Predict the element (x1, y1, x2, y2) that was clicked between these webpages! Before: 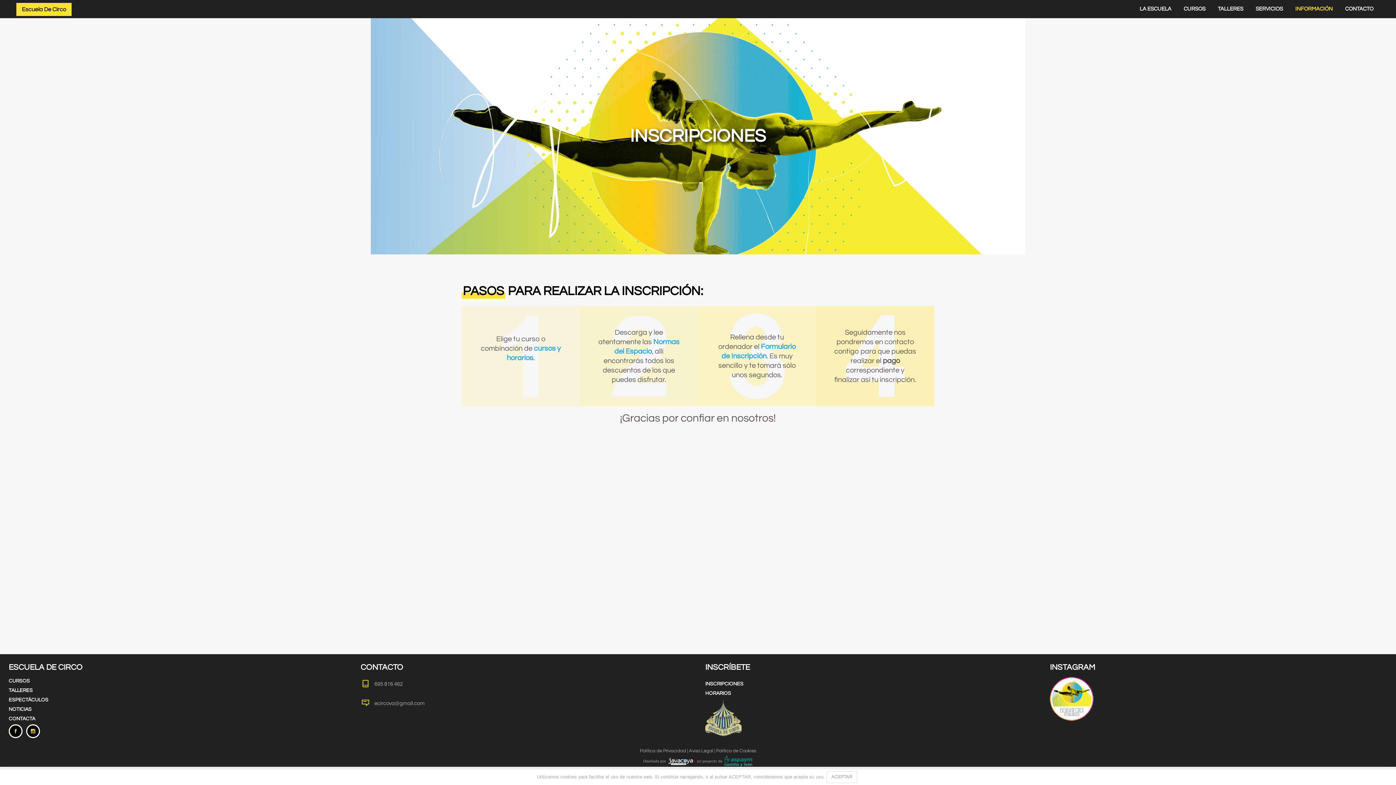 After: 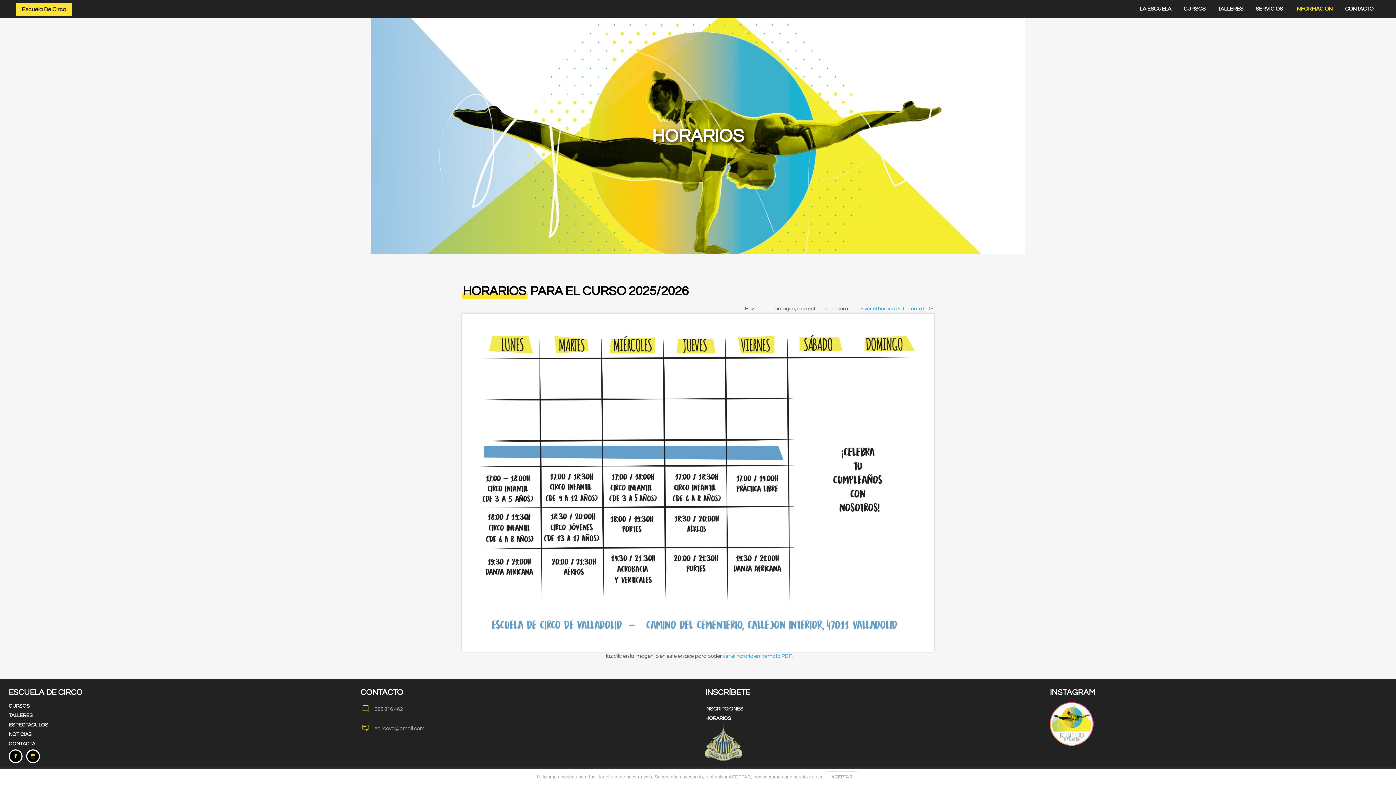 Action: label: HORARIOS bbox: (705, 691, 731, 696)